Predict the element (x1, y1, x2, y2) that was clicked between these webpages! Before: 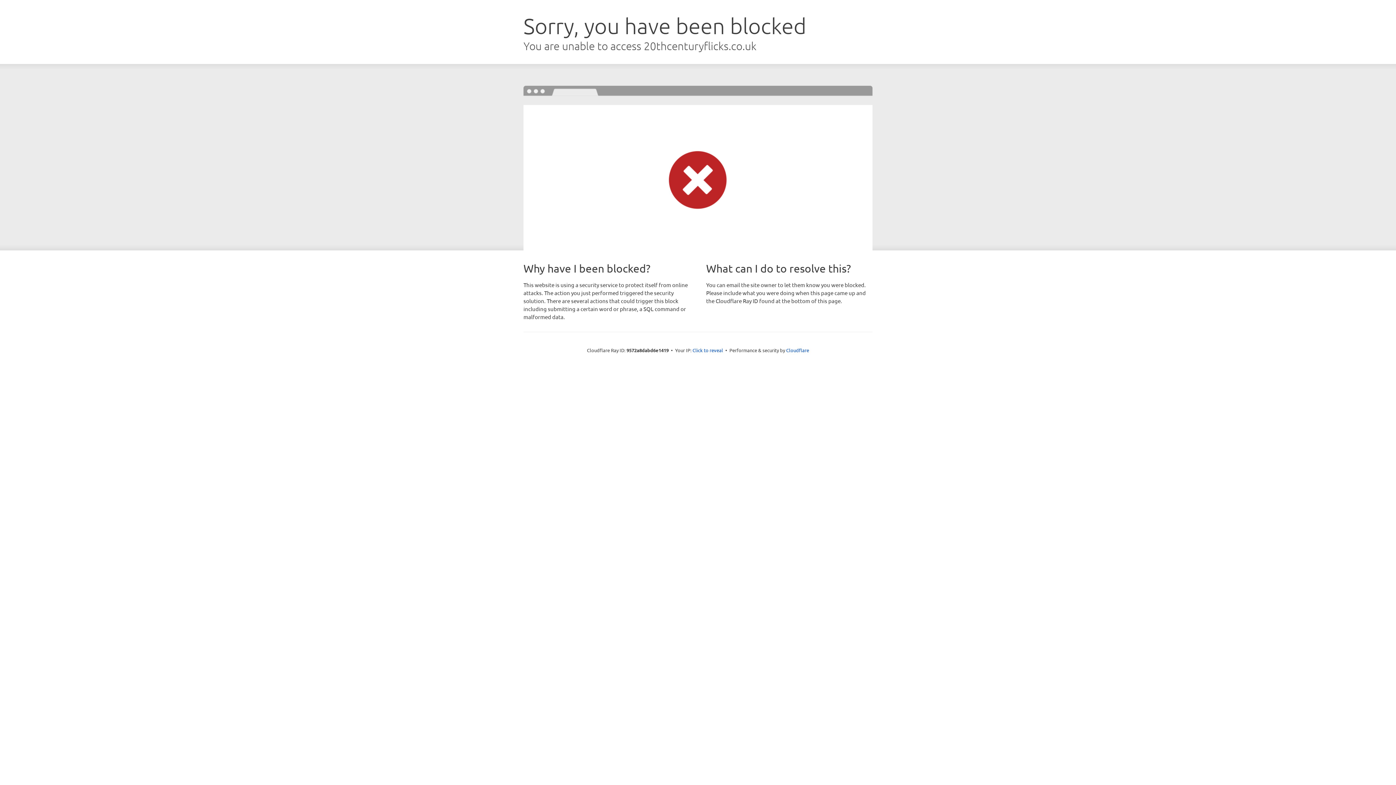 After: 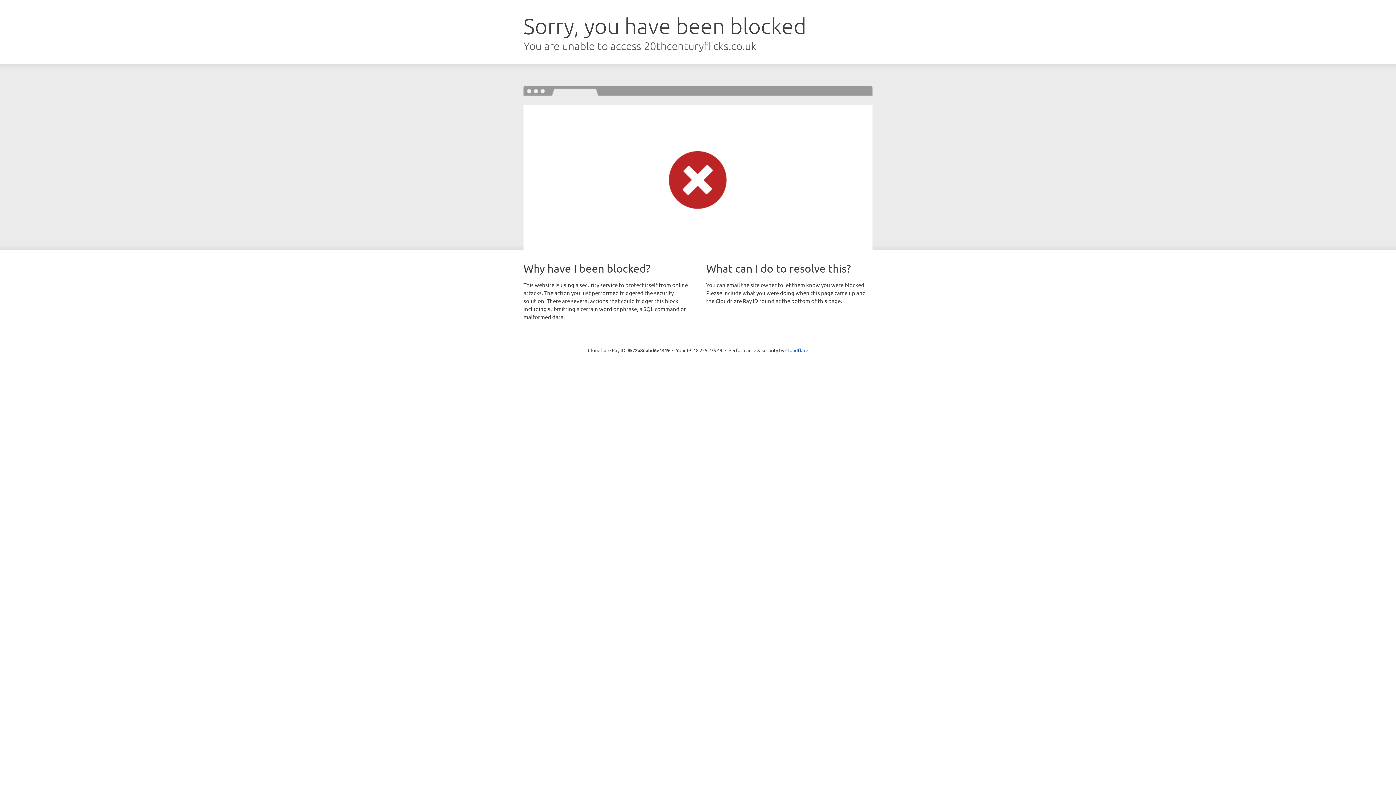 Action: bbox: (692, 346, 723, 353) label: Click to reveal